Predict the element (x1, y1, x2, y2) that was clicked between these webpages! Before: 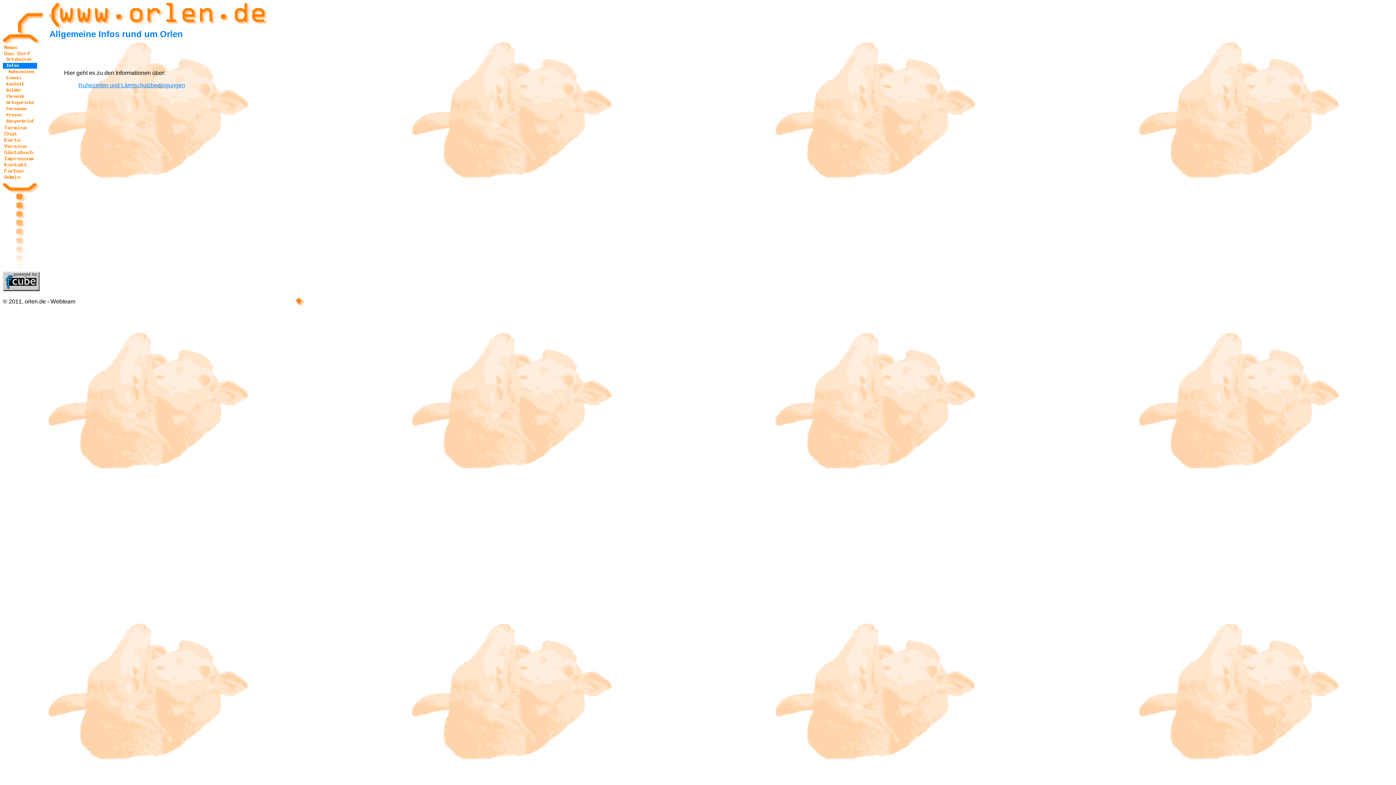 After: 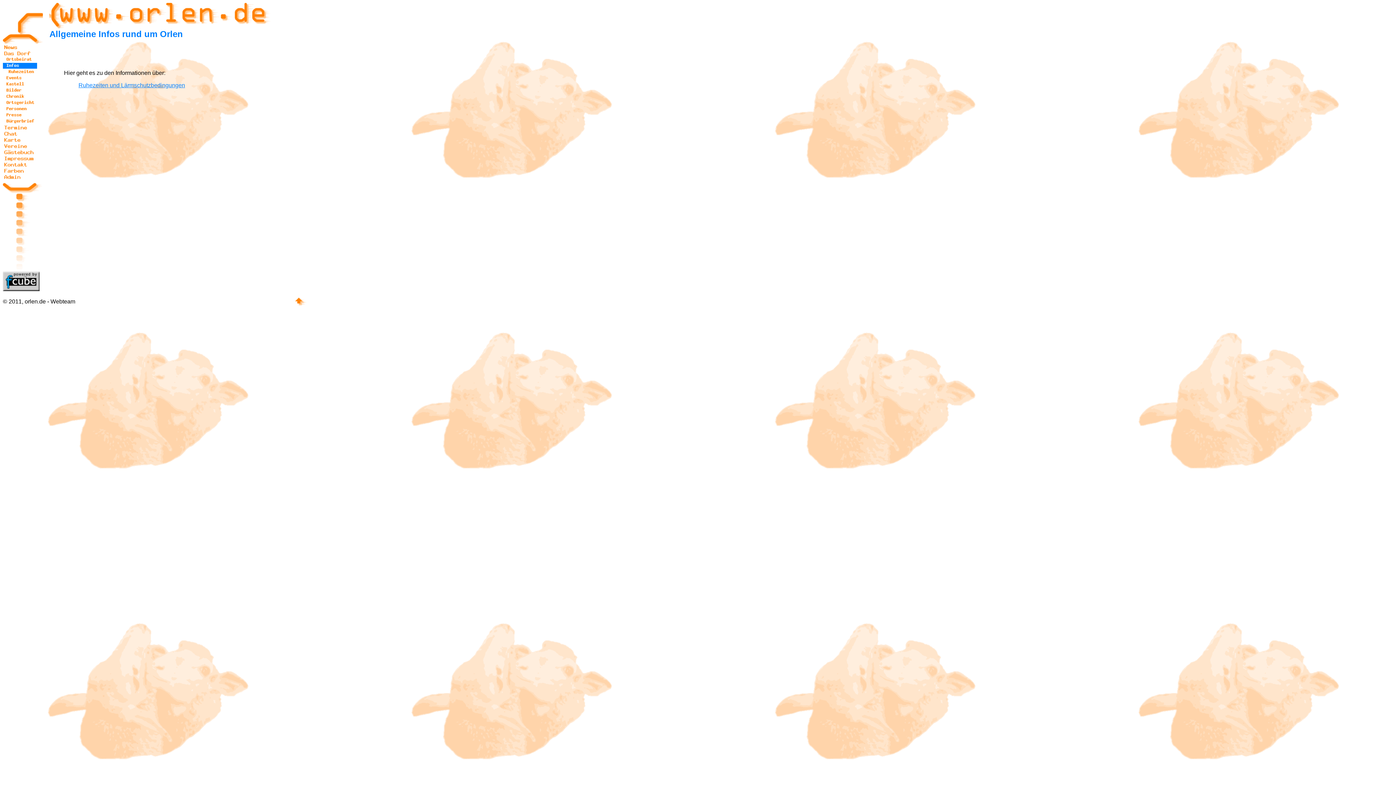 Action: bbox: (2, 286, 39, 292)